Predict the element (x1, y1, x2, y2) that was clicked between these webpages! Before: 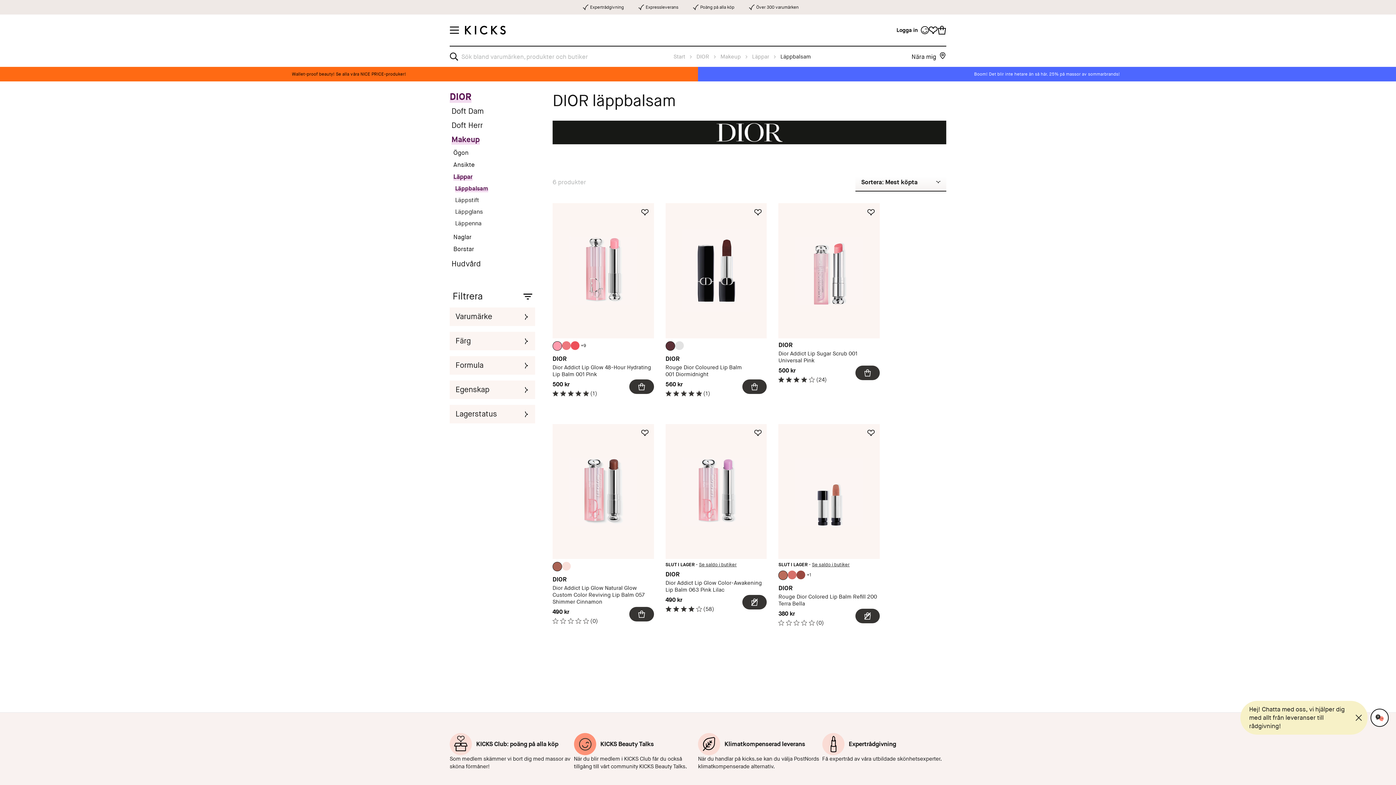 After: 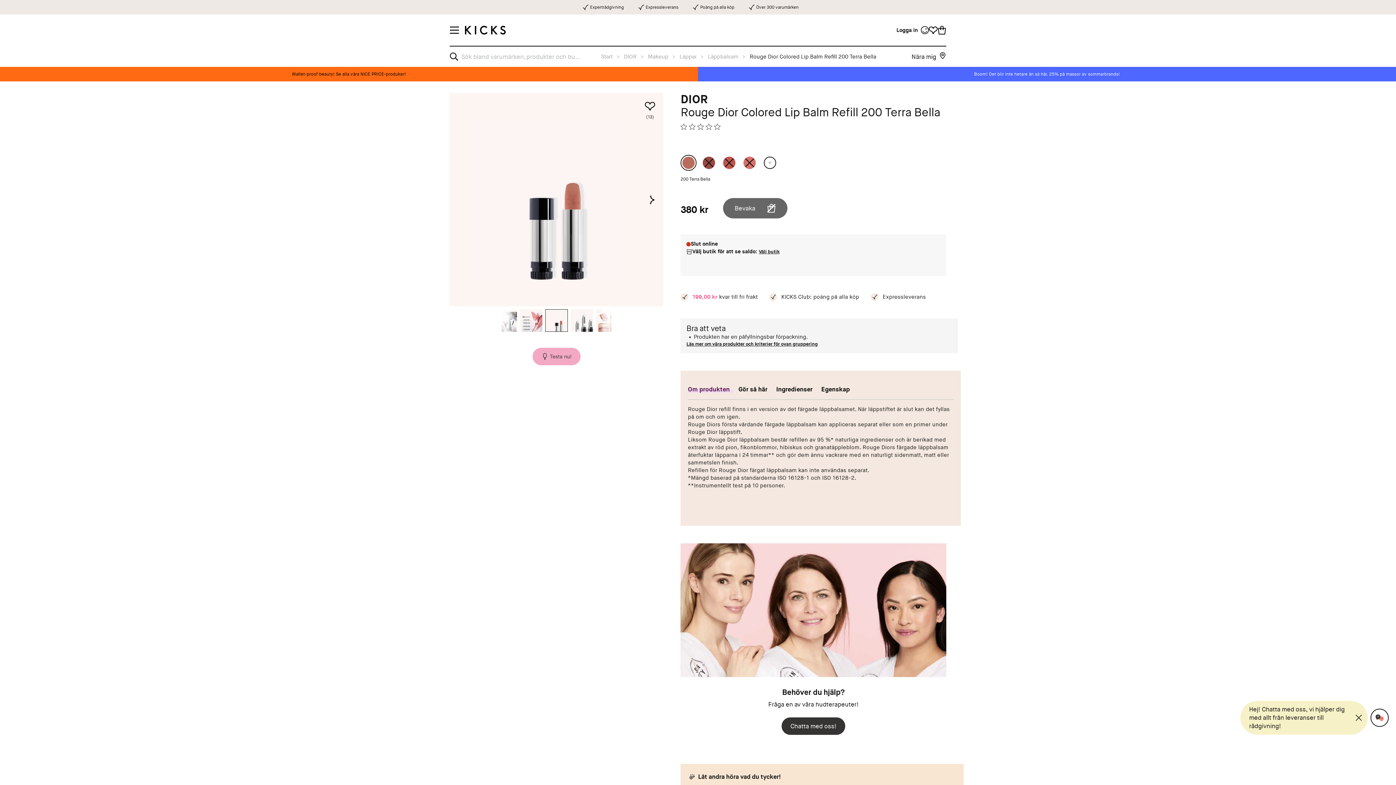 Action: bbox: (778, 571, 880, 627) label: Rouge Dior Colored Lip Balm Refill 200 Terra Bella